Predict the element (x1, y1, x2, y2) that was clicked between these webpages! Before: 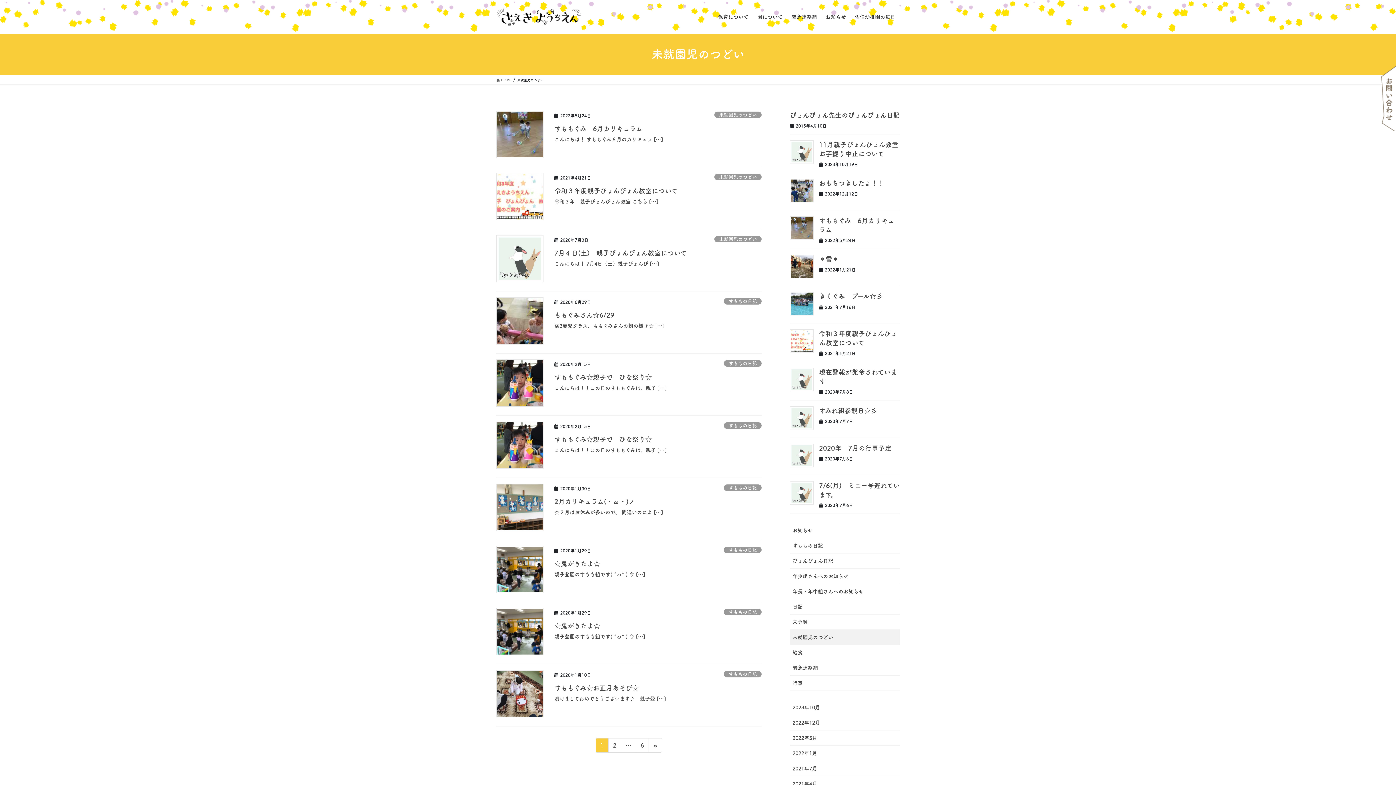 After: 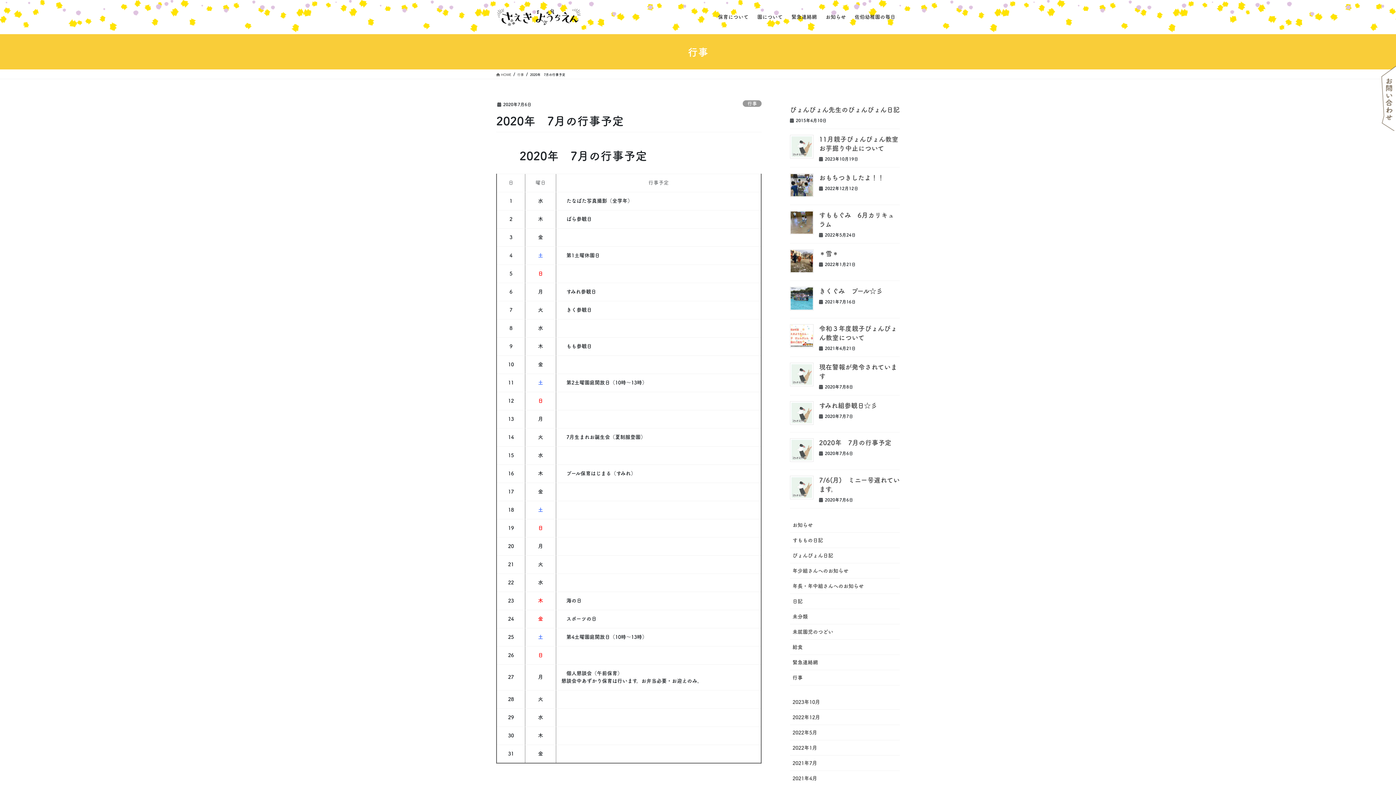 Action: bbox: (790, 443, 813, 467)